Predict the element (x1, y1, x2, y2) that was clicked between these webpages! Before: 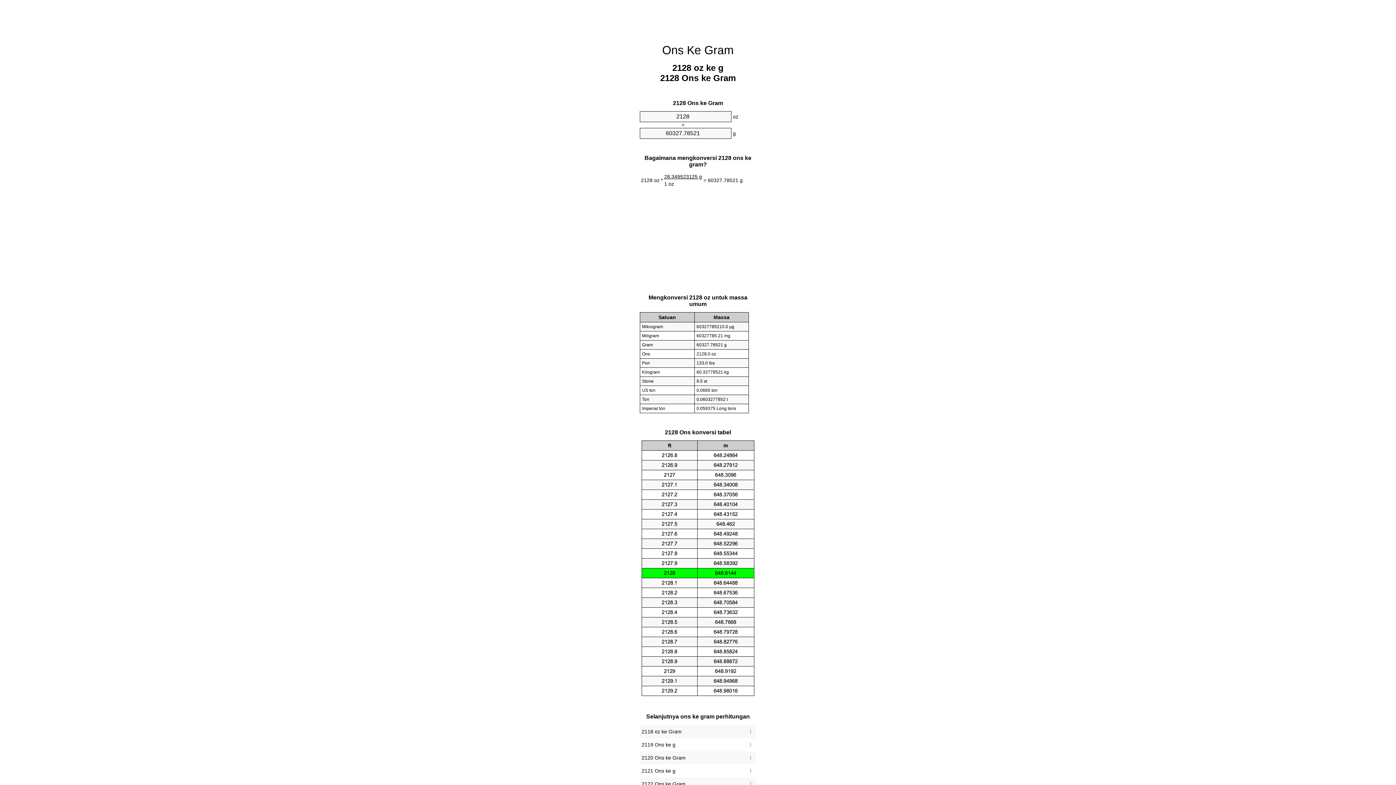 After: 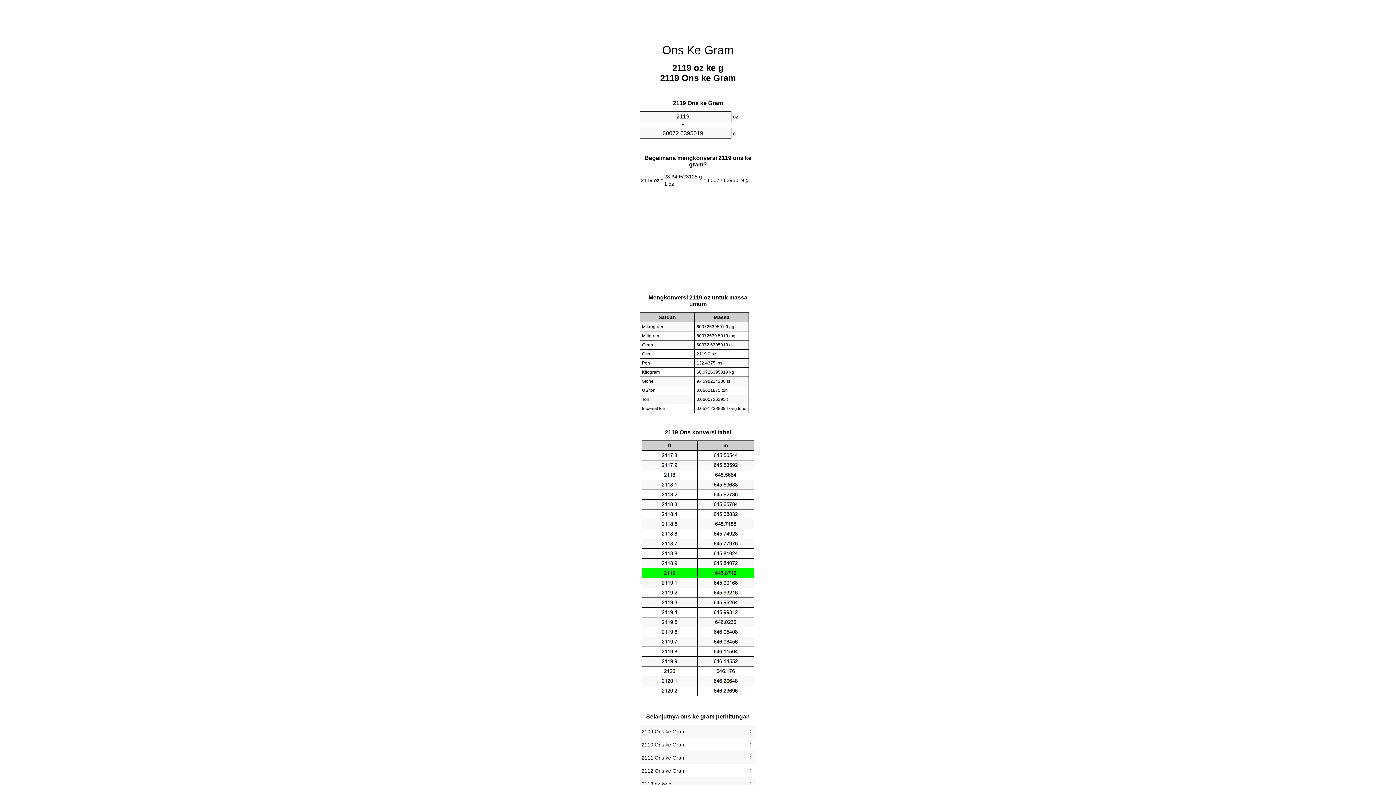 Action: label: 2119 Ons ke g bbox: (641, 740, 754, 749)